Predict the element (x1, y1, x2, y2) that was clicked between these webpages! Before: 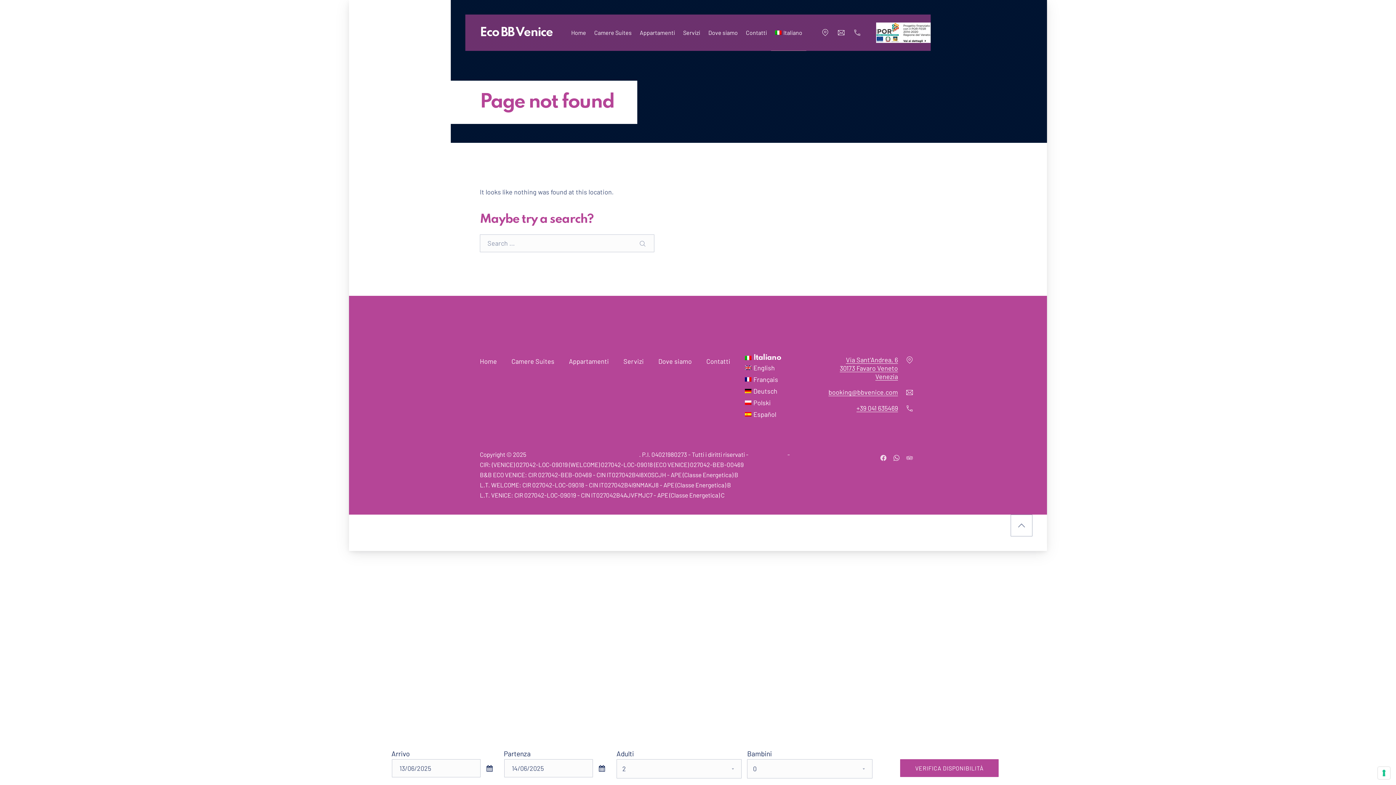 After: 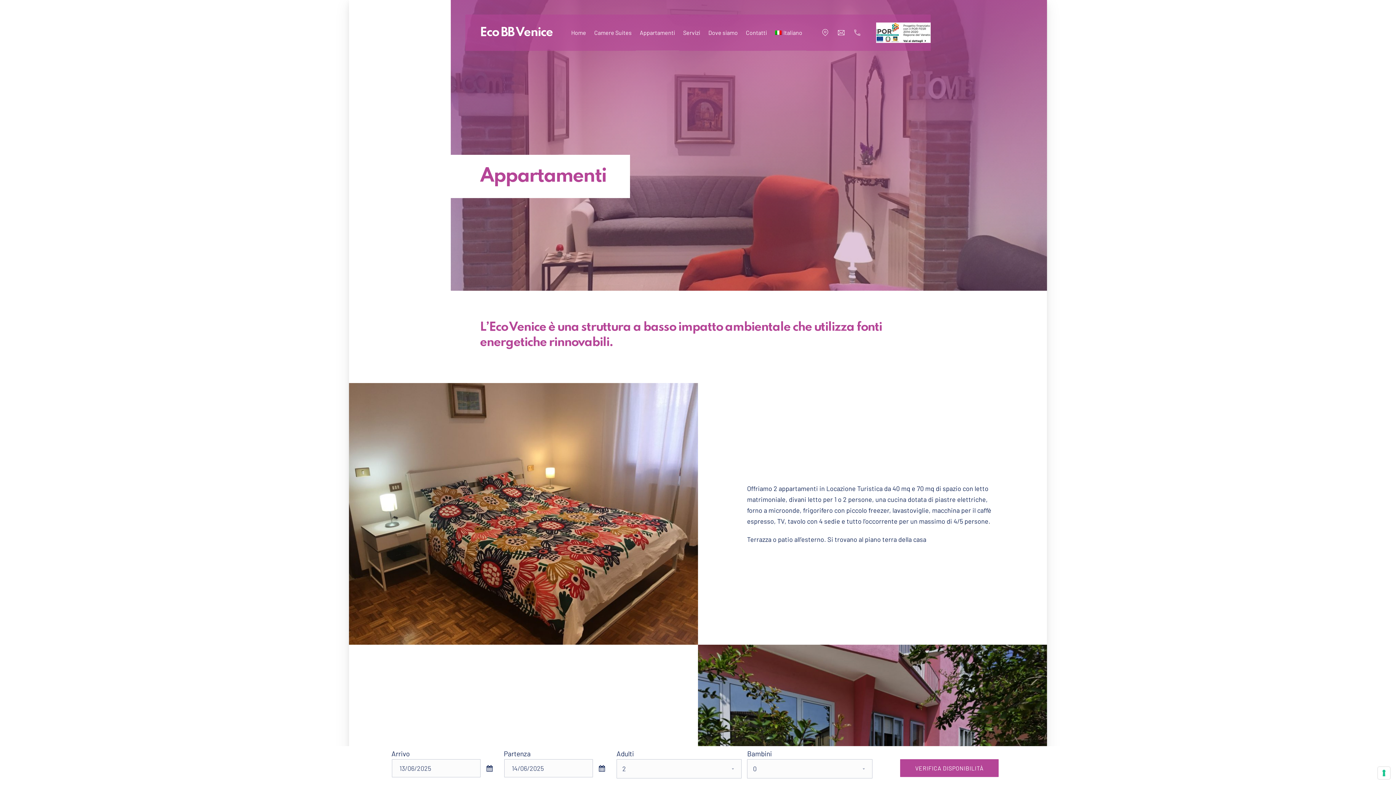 Action: label: Appartamenti bbox: (569, 357, 609, 365)